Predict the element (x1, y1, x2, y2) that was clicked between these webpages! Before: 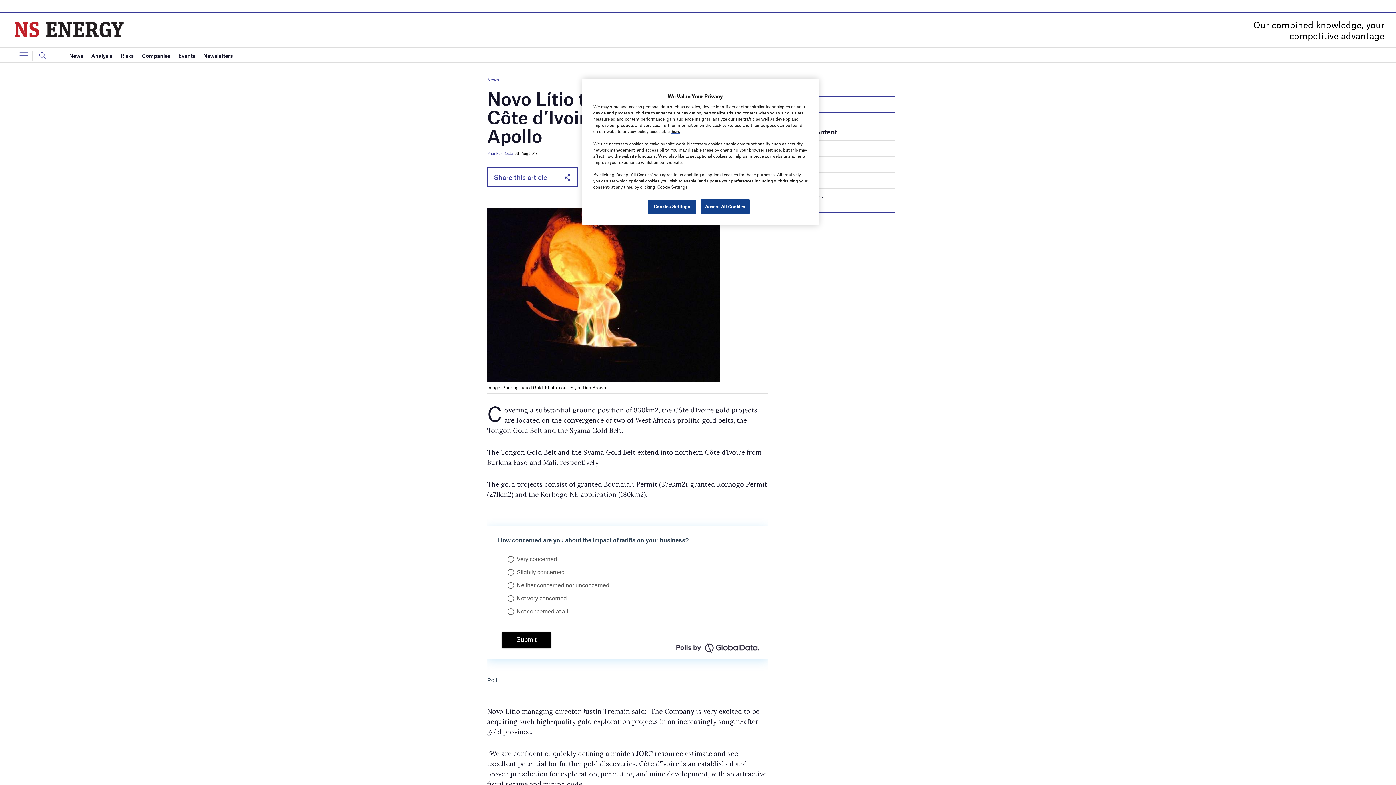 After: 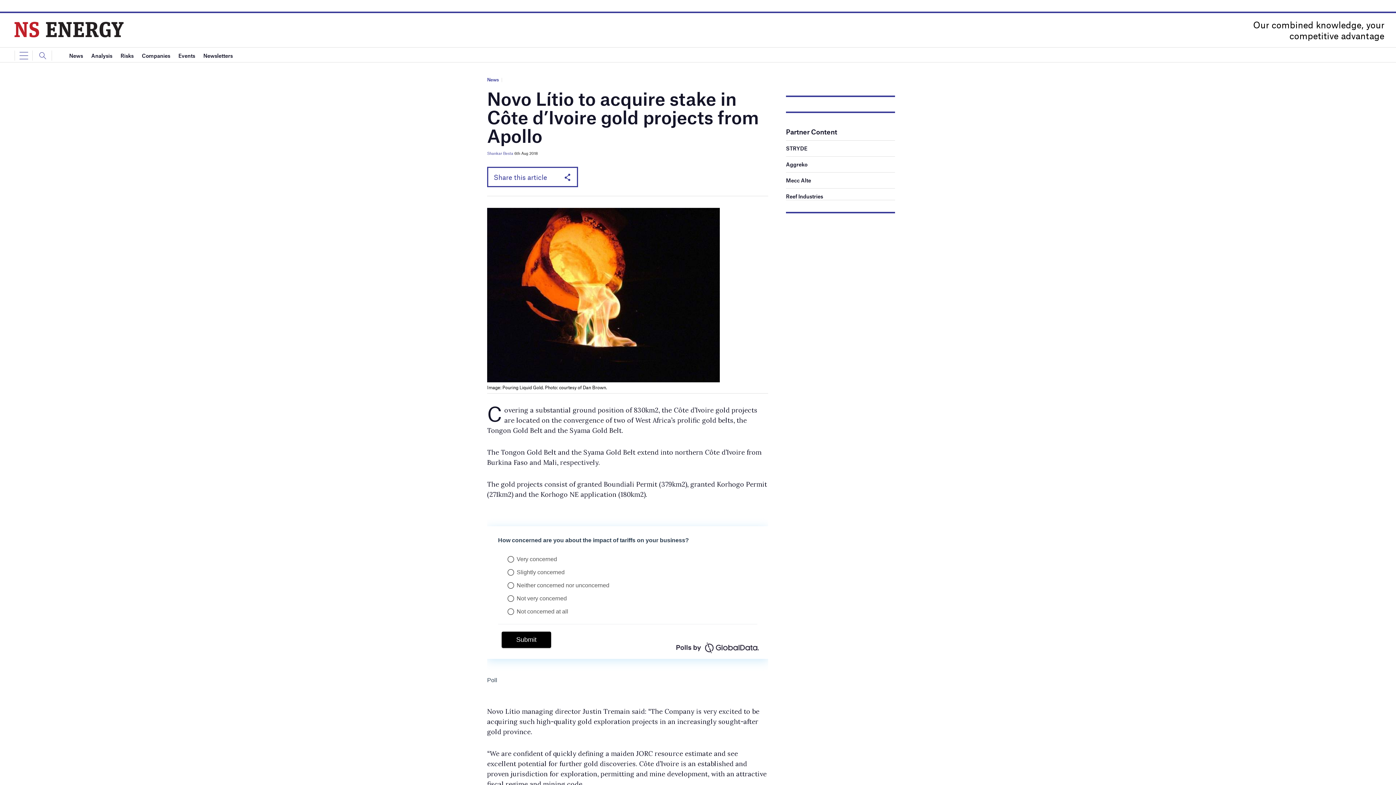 Action: bbox: (700, 199, 749, 214) label: Accept All Cookies